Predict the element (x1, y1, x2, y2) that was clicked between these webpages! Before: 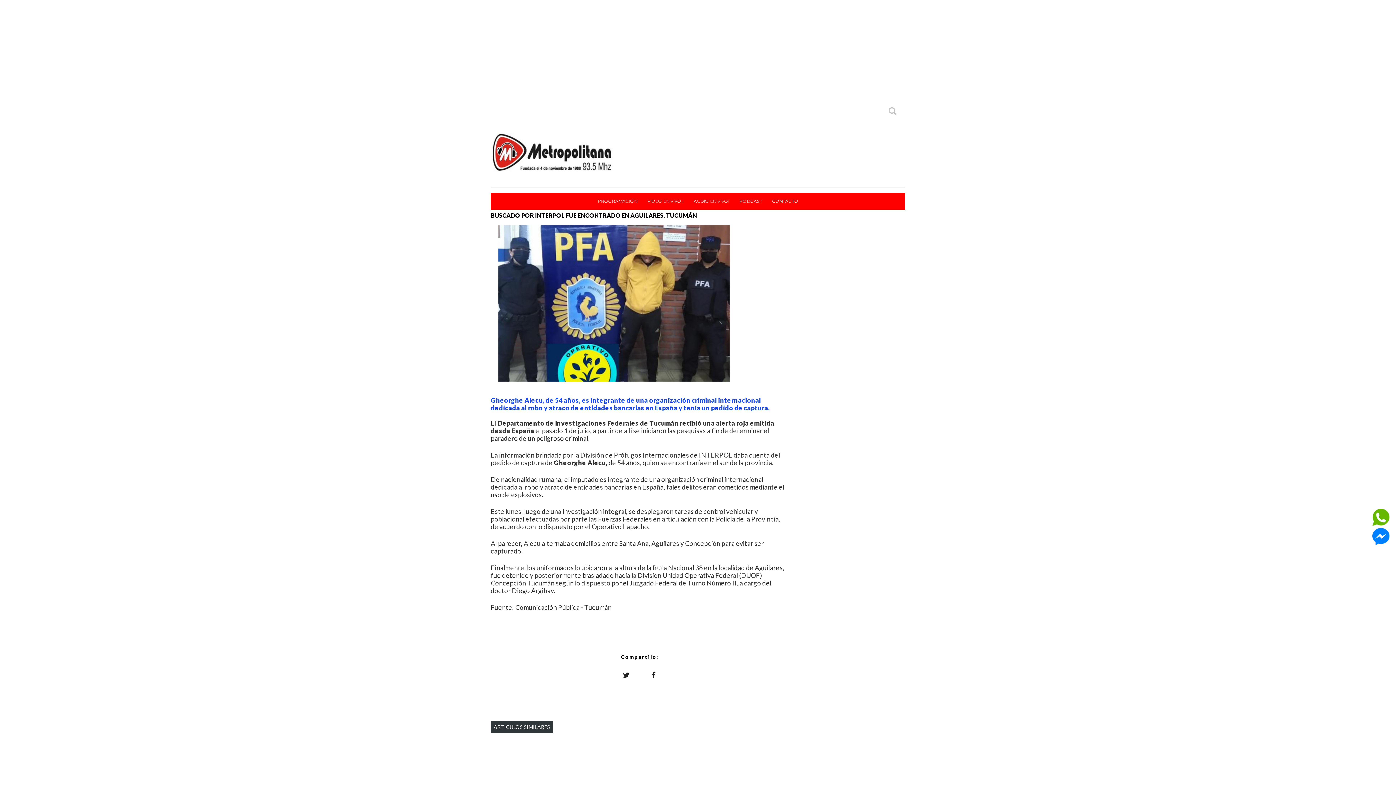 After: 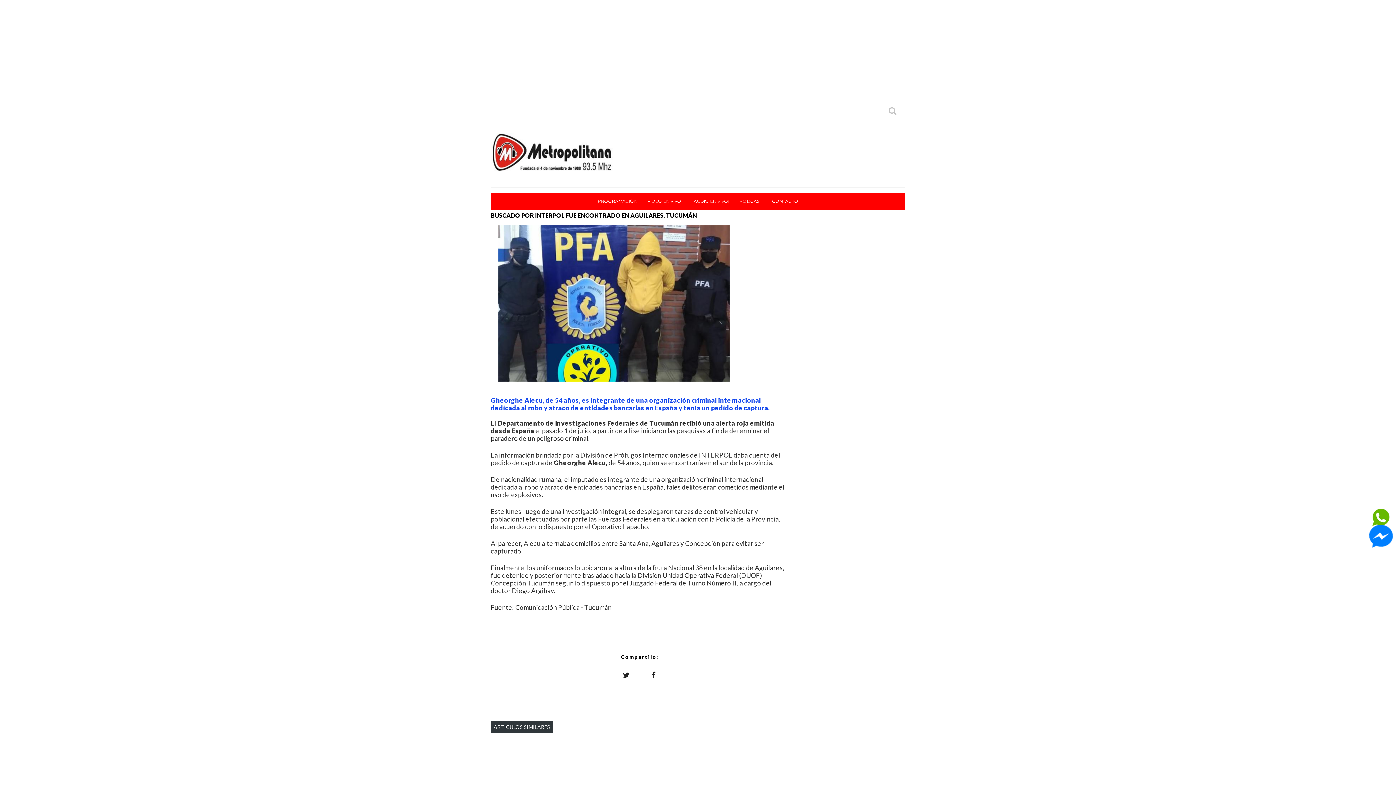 Action: bbox: (1374, 529, 1388, 544)